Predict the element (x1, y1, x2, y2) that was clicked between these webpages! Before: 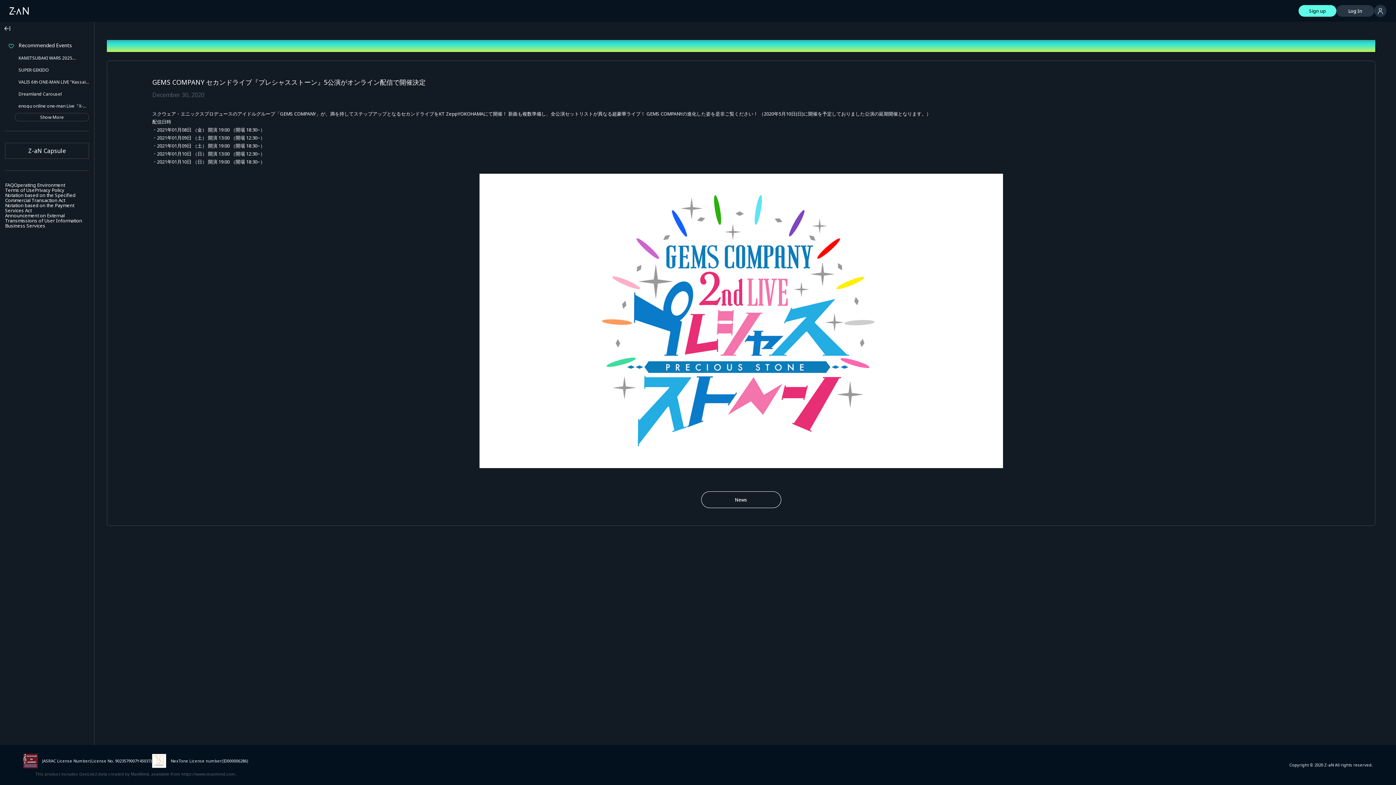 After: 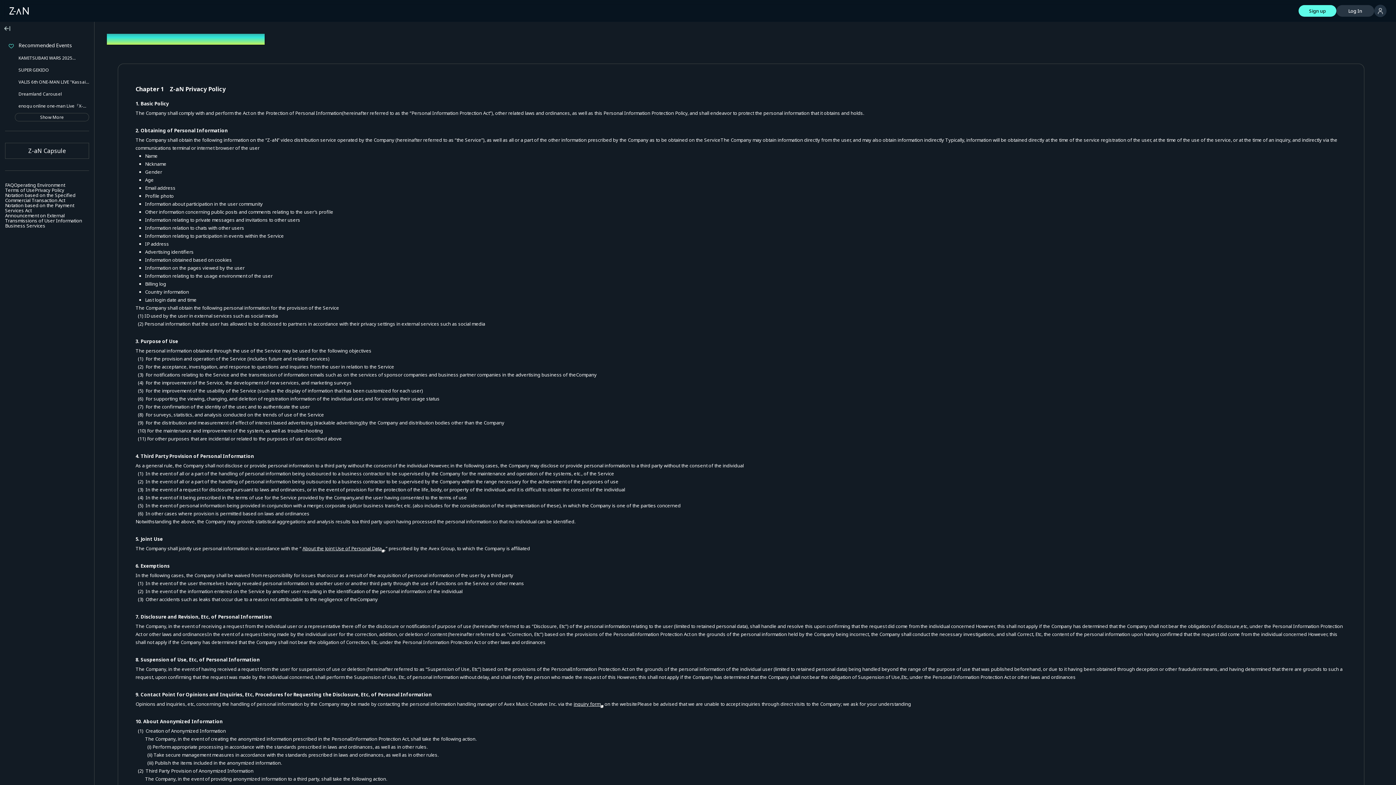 Action: label: Privacy Policy bbox: (34, 186, 64, 193)